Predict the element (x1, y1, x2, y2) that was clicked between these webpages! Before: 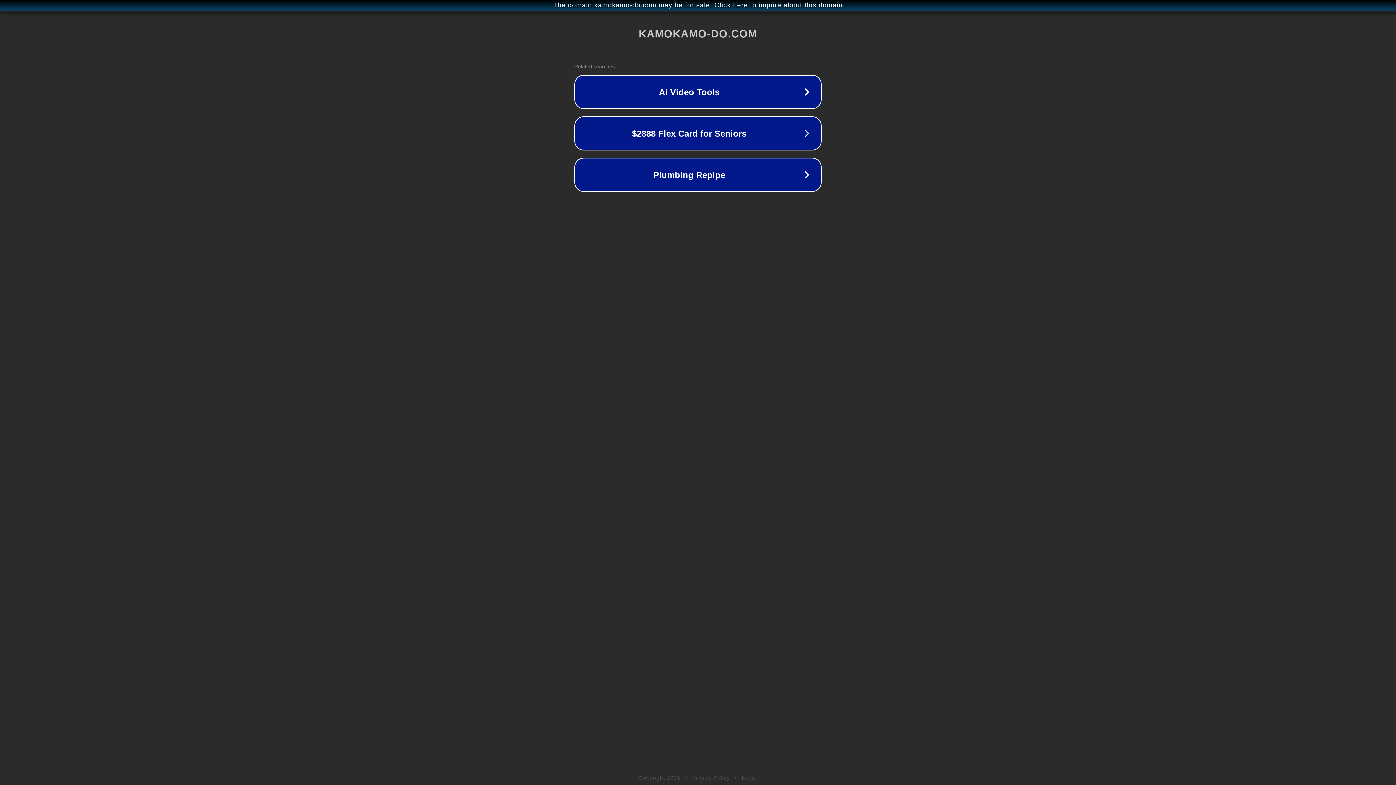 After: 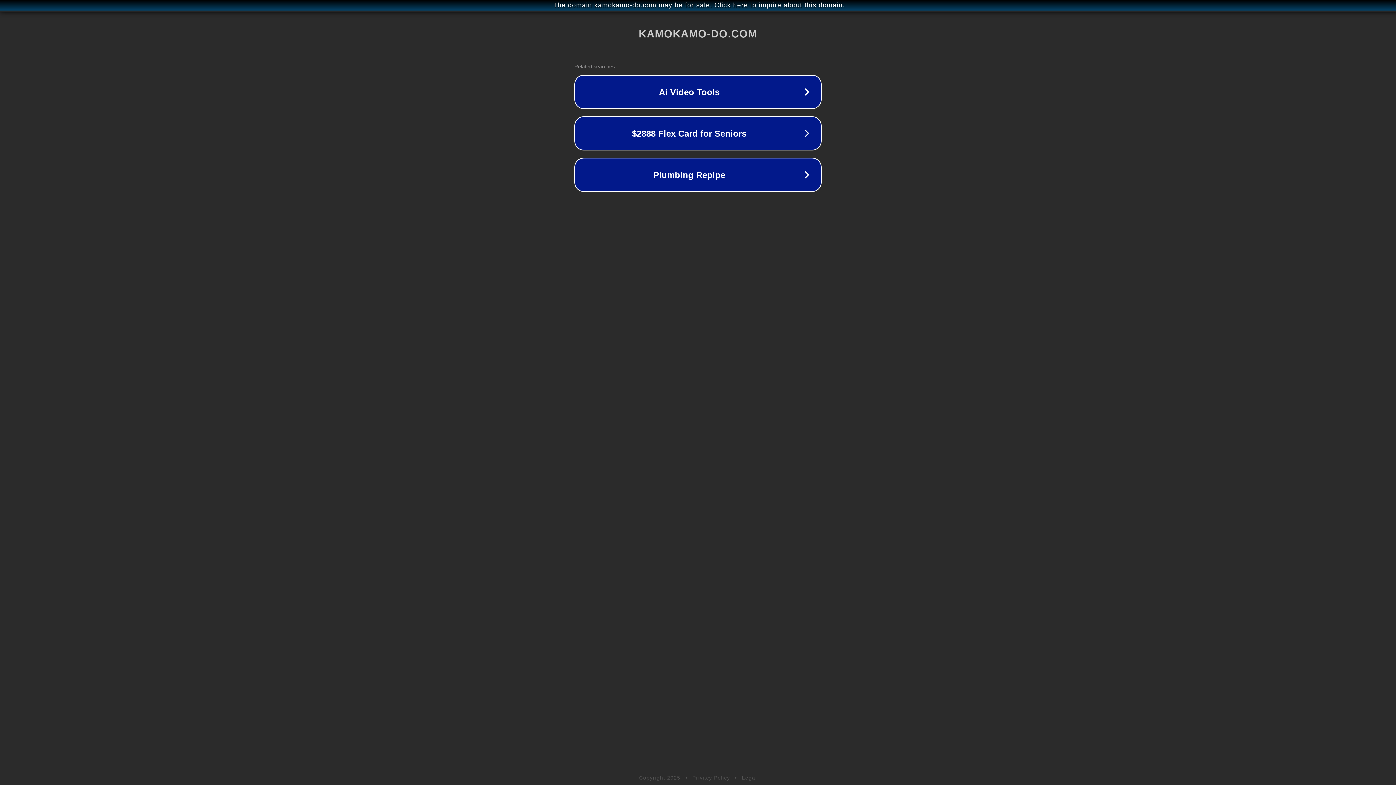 Action: label: Legal bbox: (742, 775, 757, 781)